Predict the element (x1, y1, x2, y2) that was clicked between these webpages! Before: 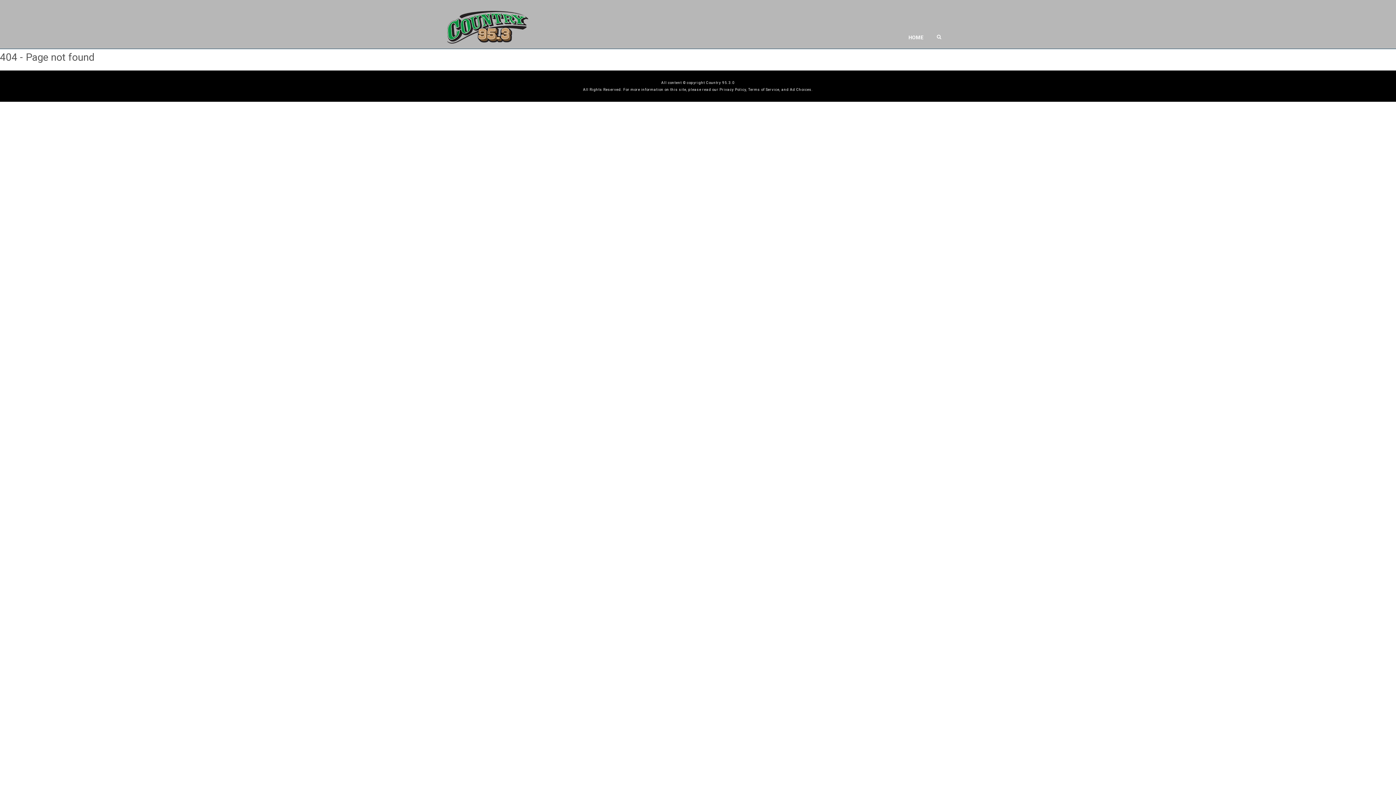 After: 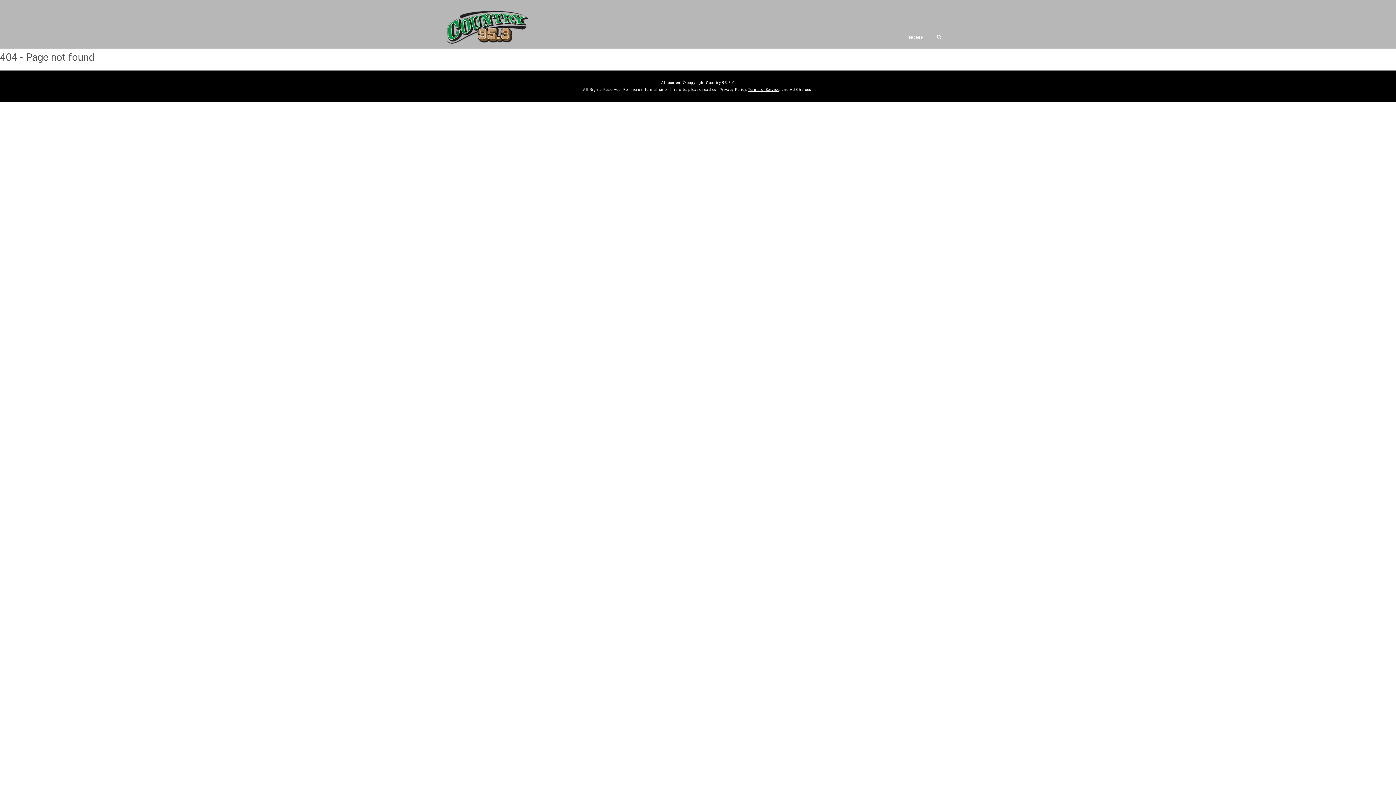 Action: label: Terms of Service bbox: (748, 87, 779, 91)